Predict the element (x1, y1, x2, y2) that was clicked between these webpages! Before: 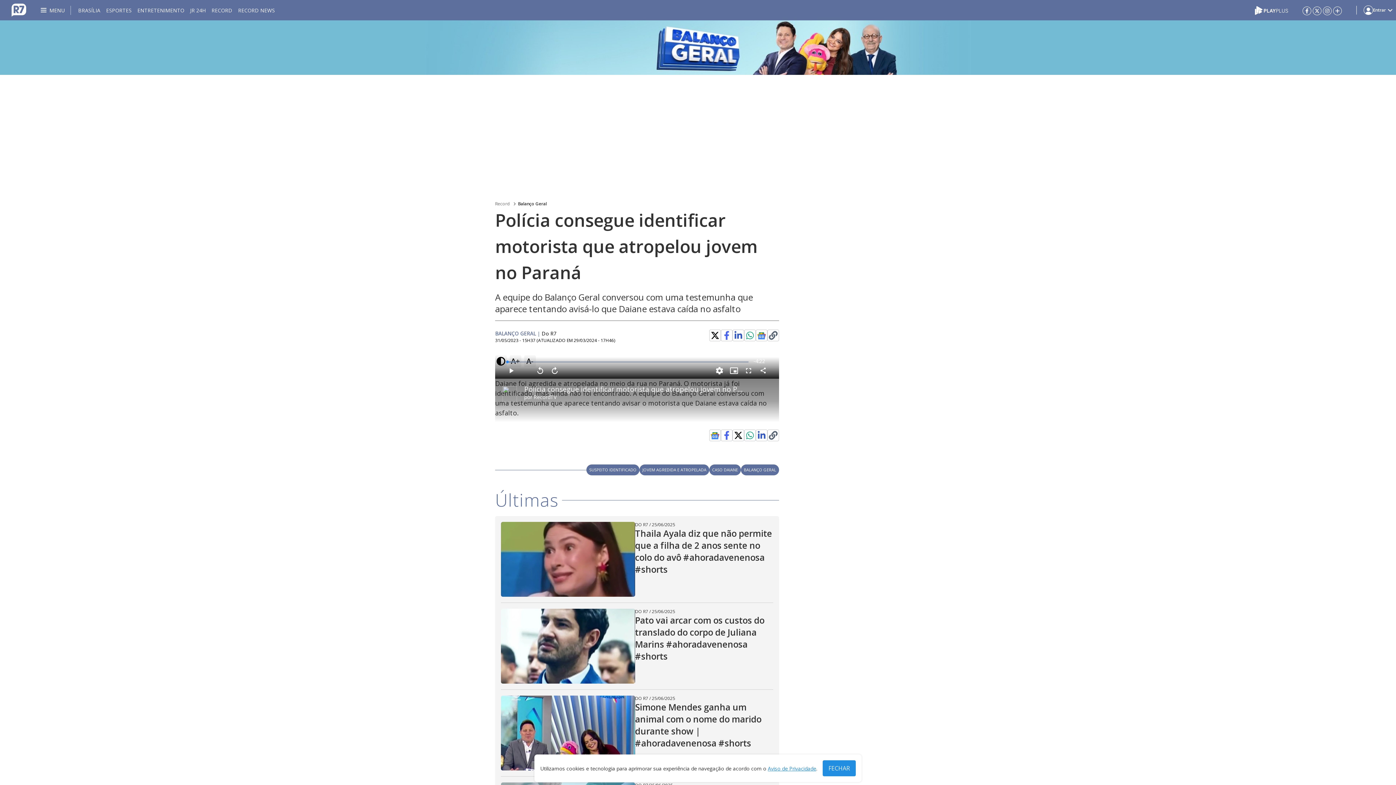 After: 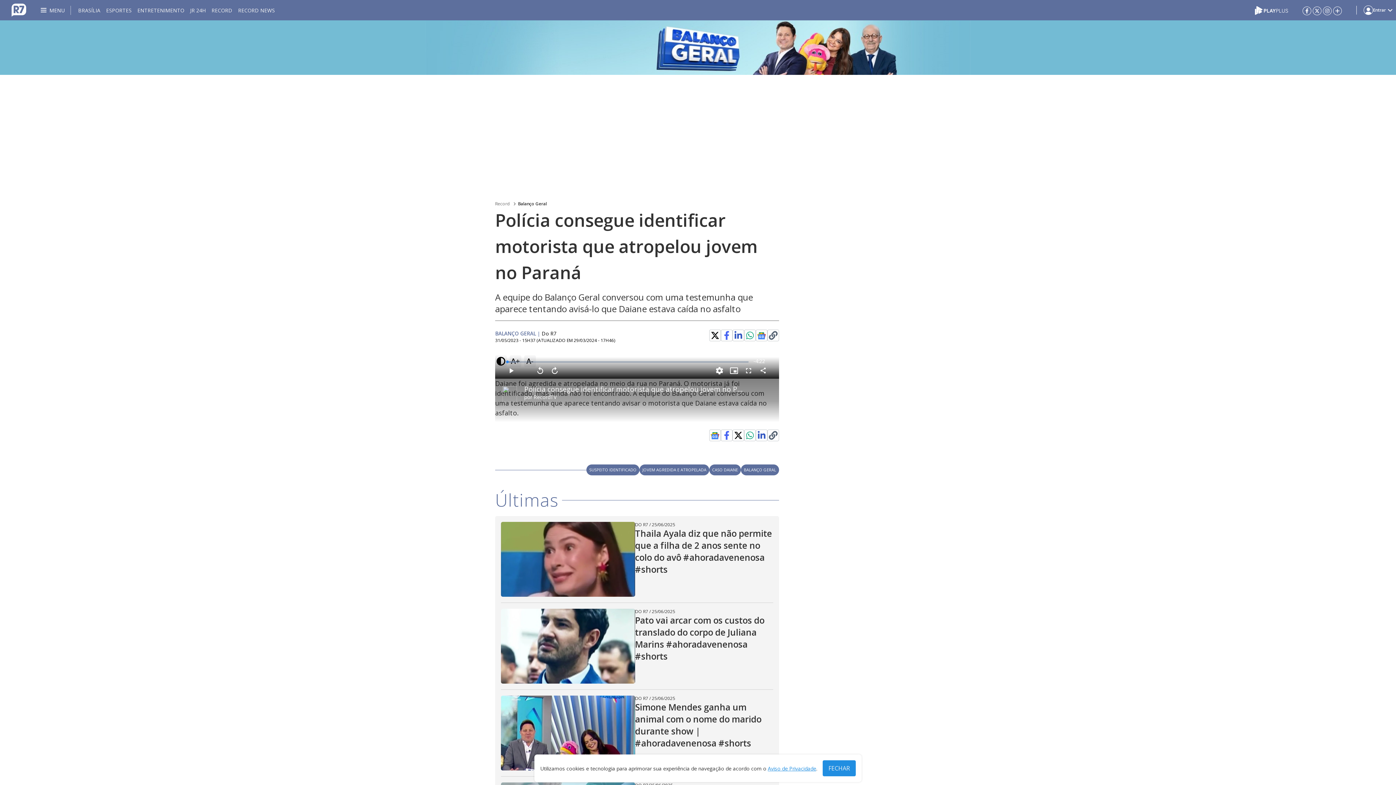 Action: label: Aviso de Privacidade bbox: (768, 765, 816, 772)